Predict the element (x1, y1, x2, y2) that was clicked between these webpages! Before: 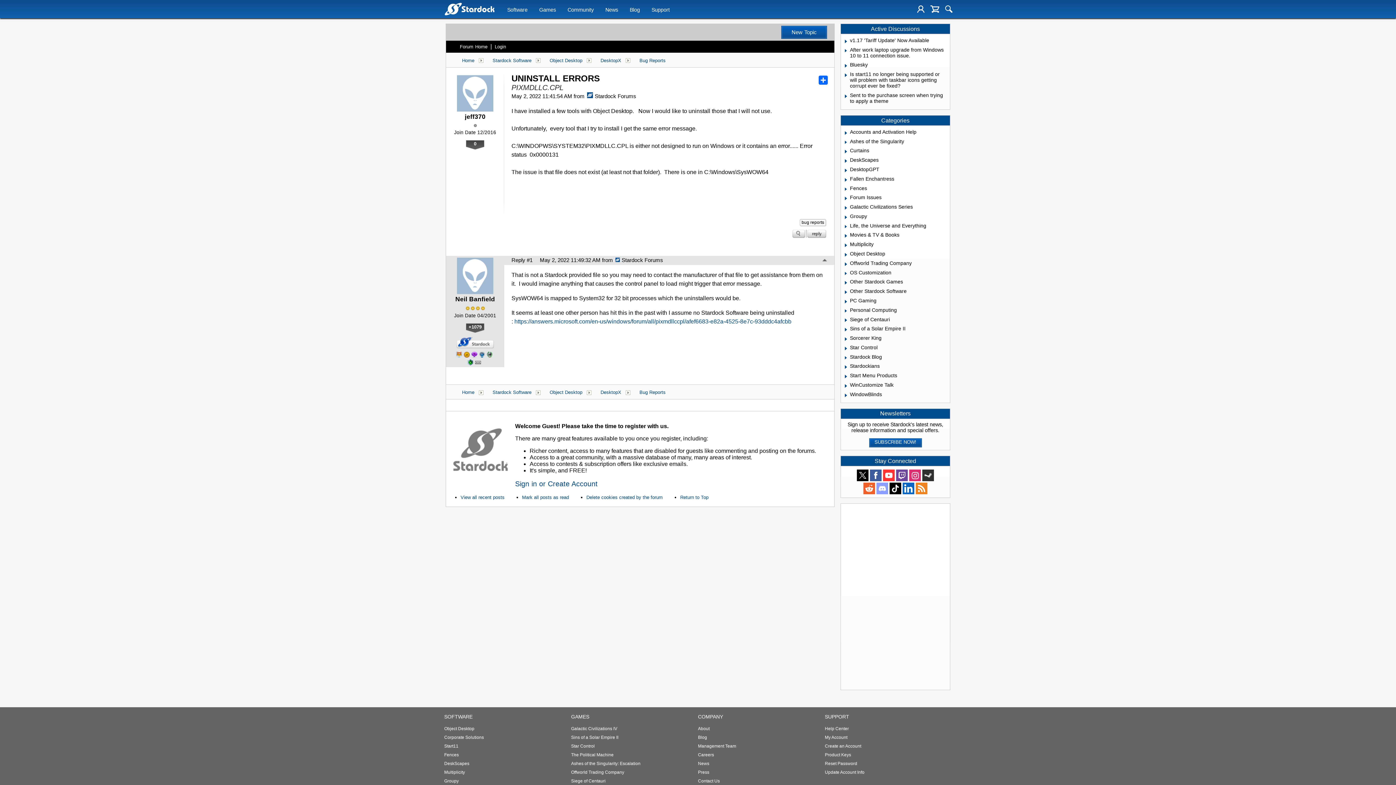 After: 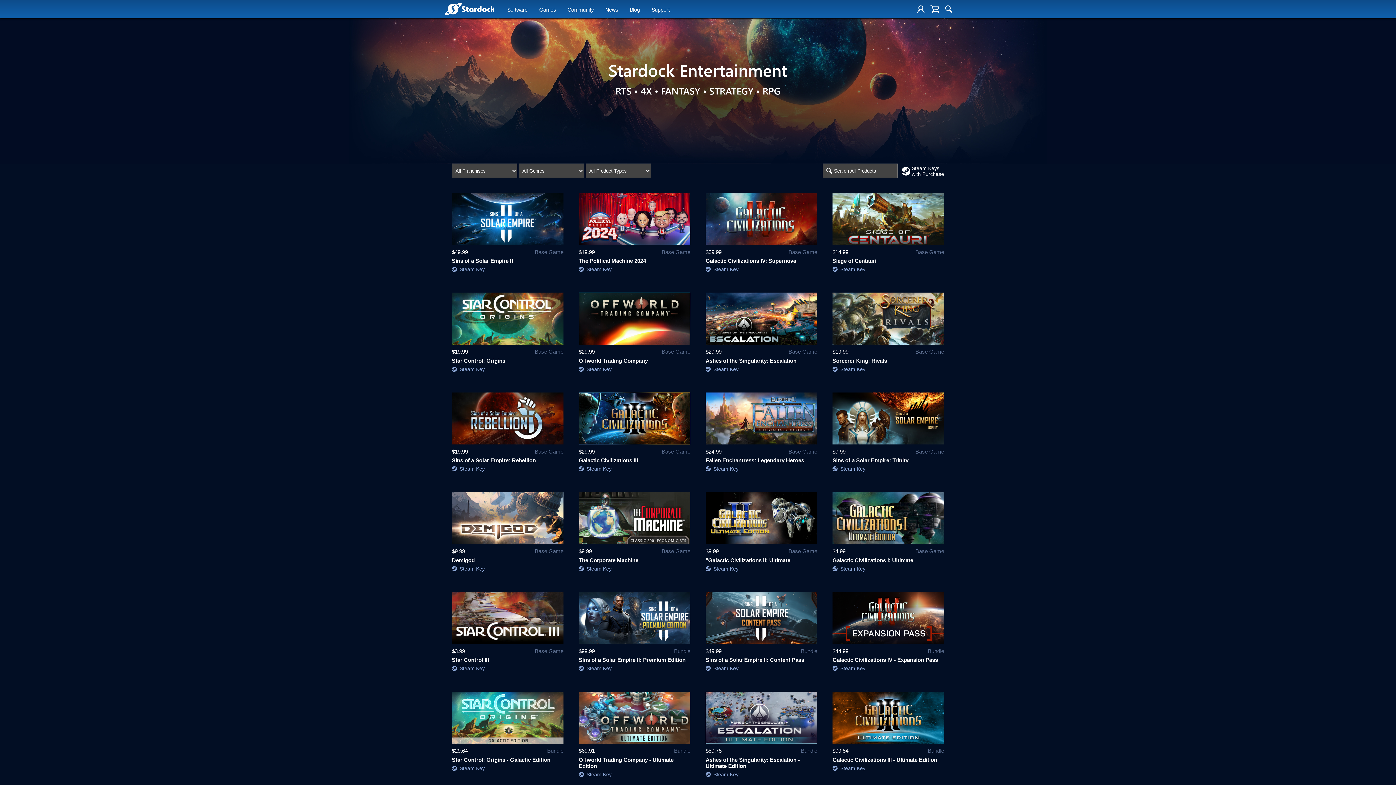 Action: label: GAMES bbox: (571, 714, 589, 720)